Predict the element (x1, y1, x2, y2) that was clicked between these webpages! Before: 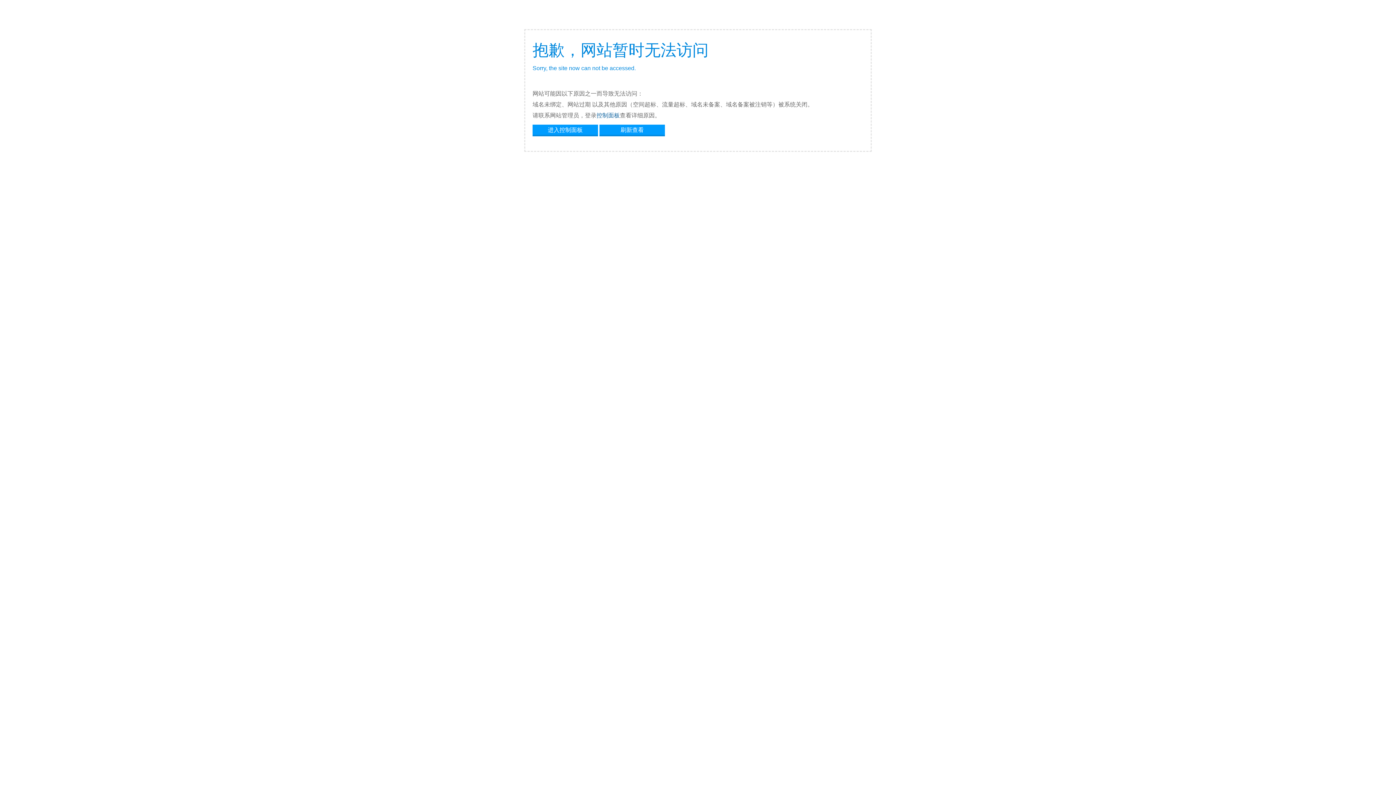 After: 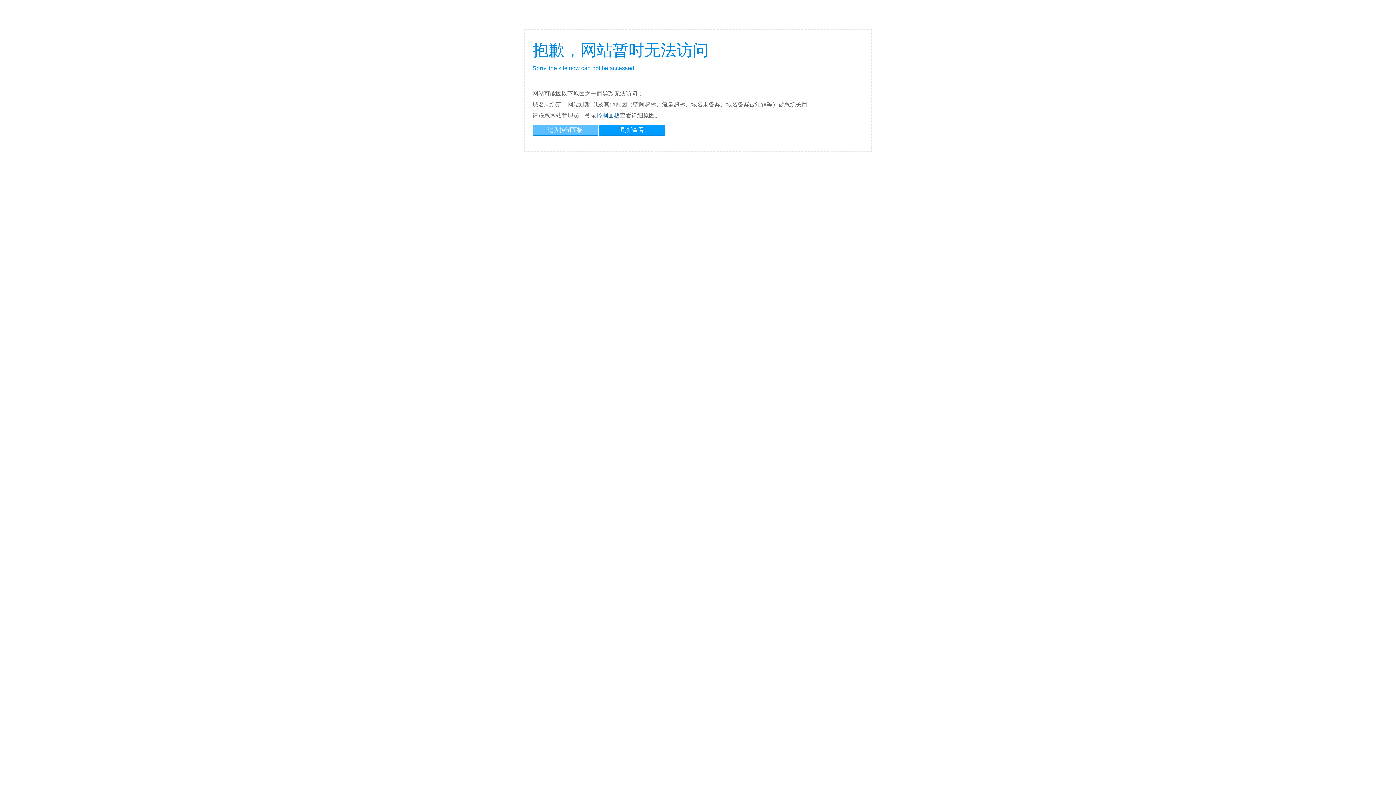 Action: label: 进入控制面板 bbox: (532, 124, 598, 134)